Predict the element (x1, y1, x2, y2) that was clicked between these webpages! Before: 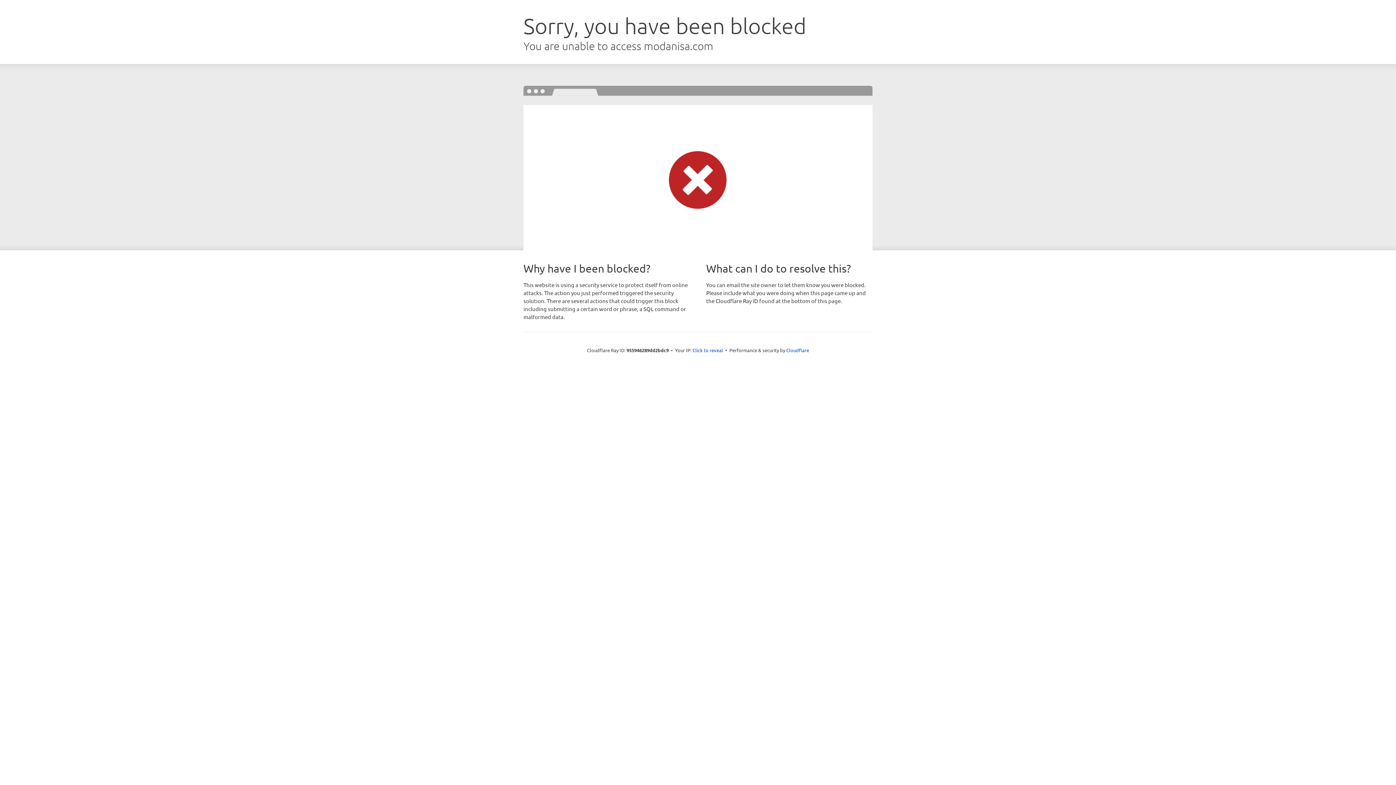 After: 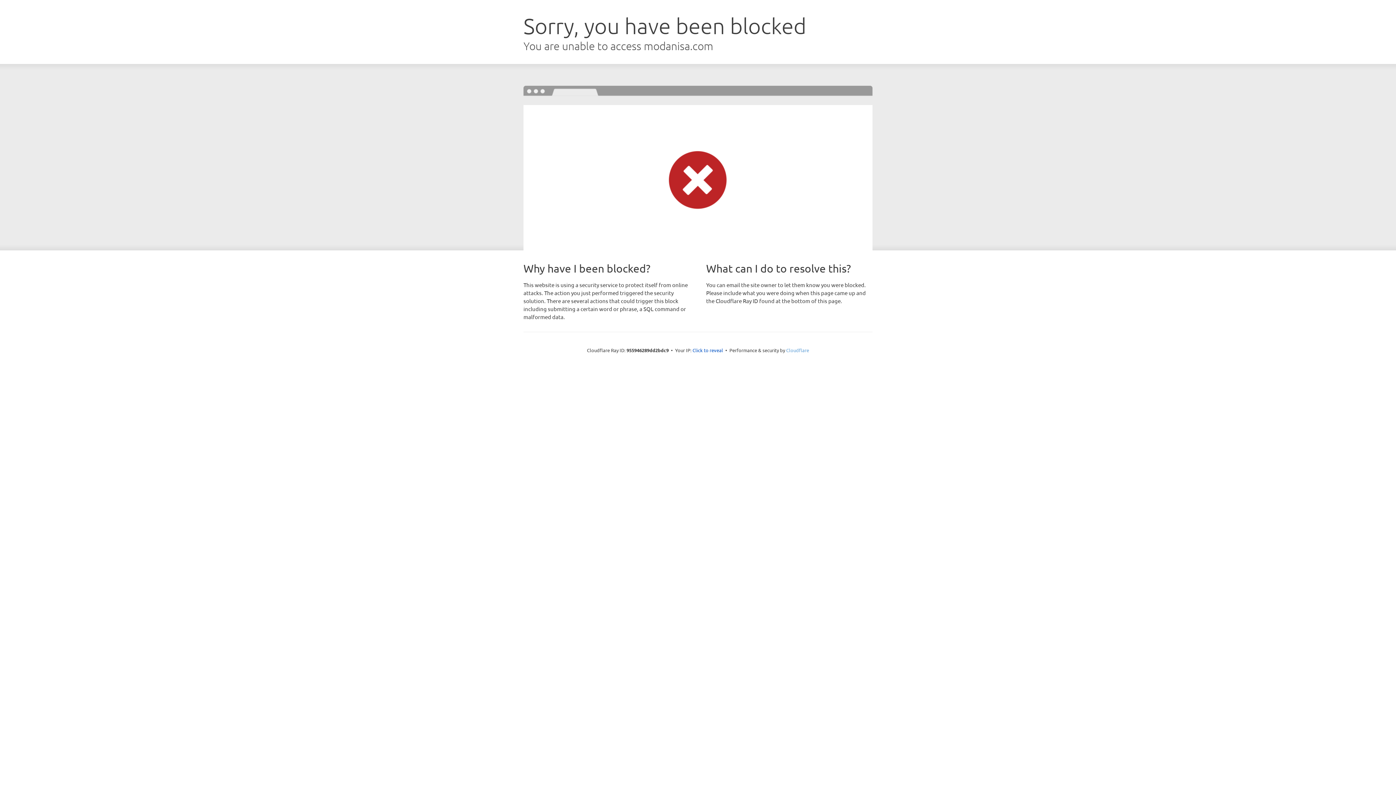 Action: bbox: (786, 347, 809, 353) label: Cloudflare